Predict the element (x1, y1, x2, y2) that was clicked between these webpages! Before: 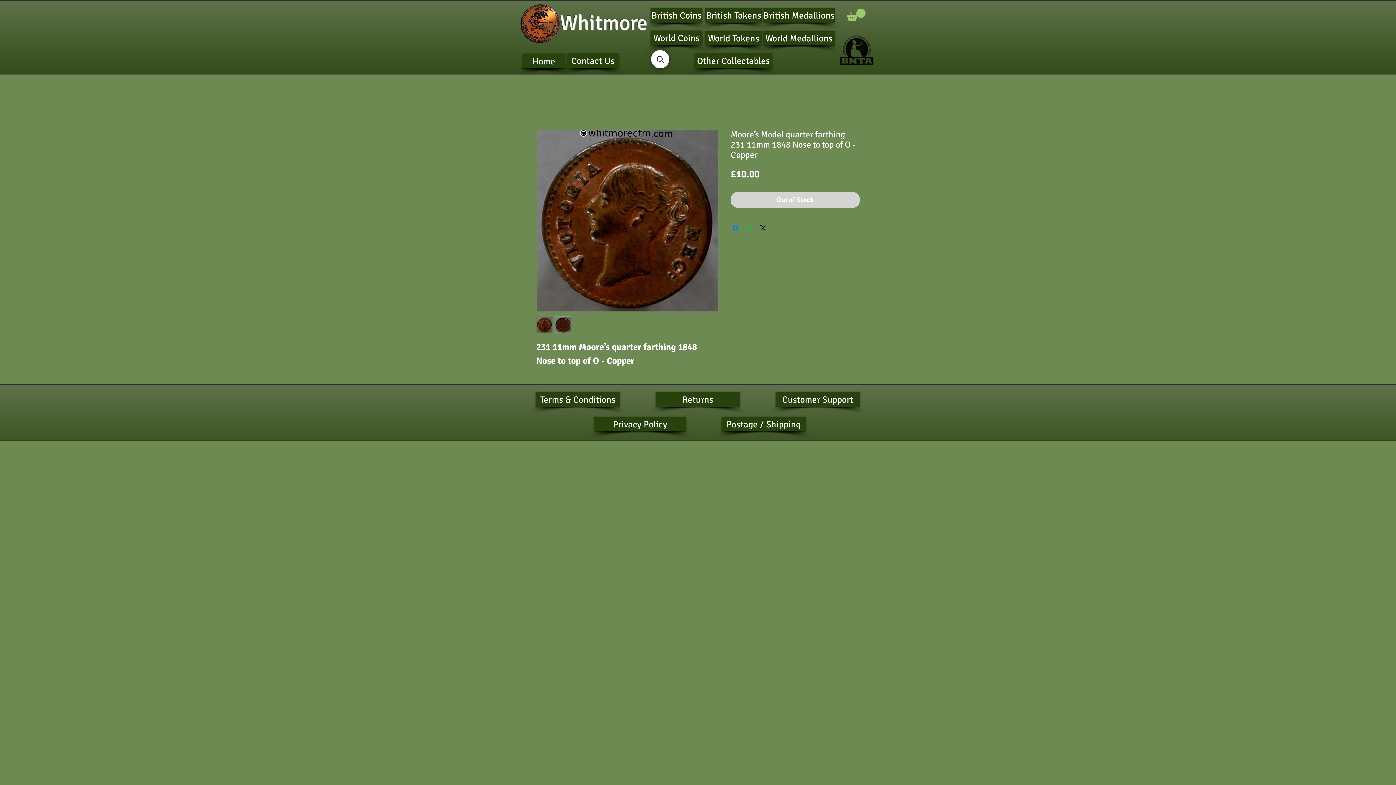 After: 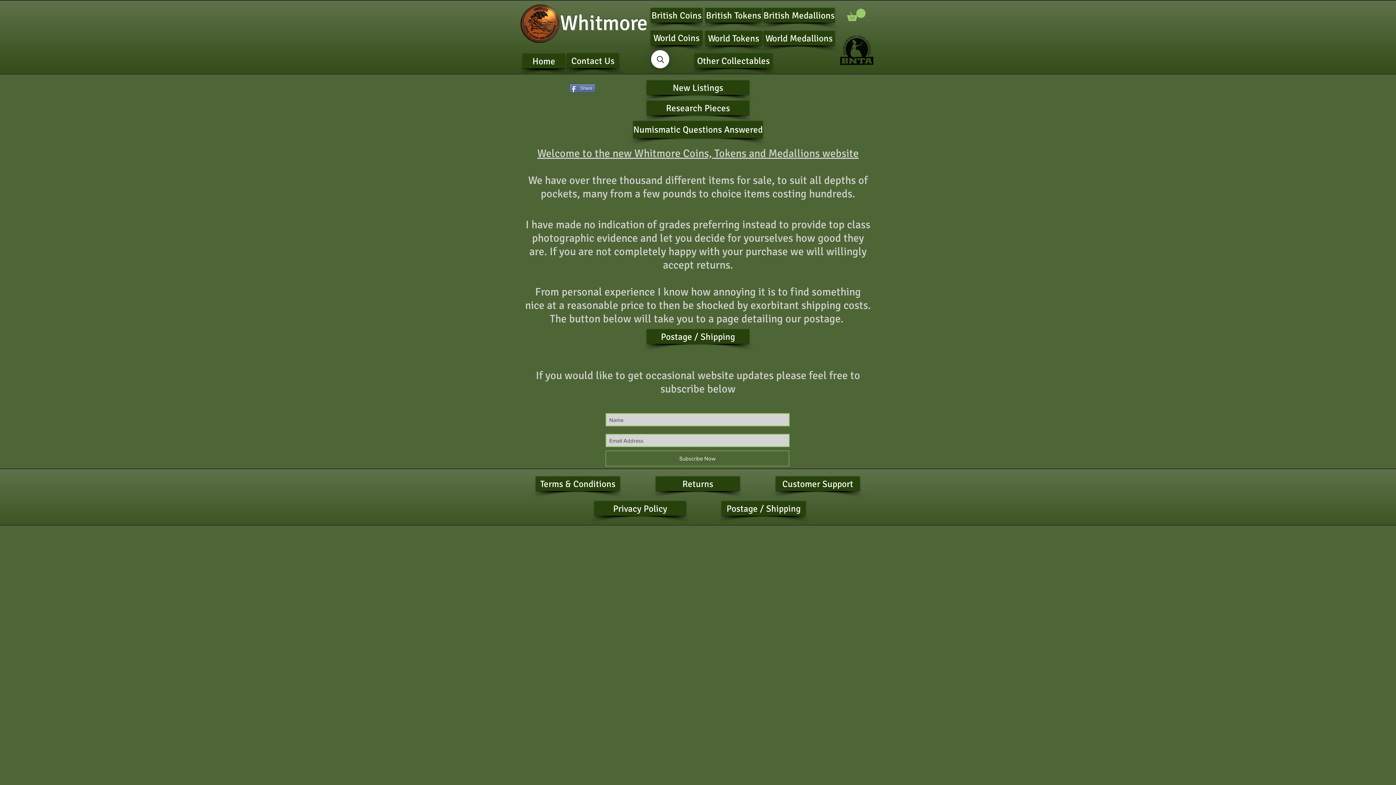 Action: bbox: (522, 53, 565, 68) label: Home